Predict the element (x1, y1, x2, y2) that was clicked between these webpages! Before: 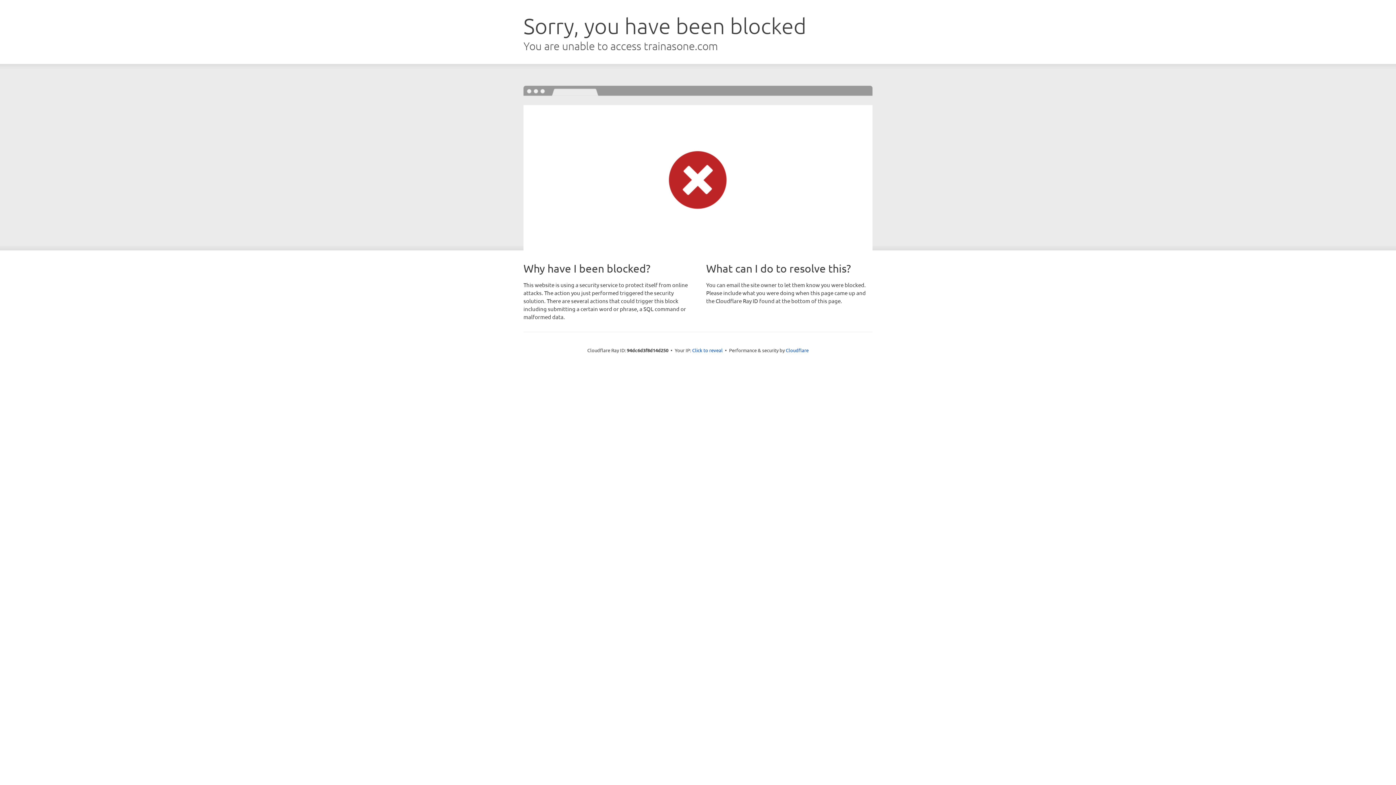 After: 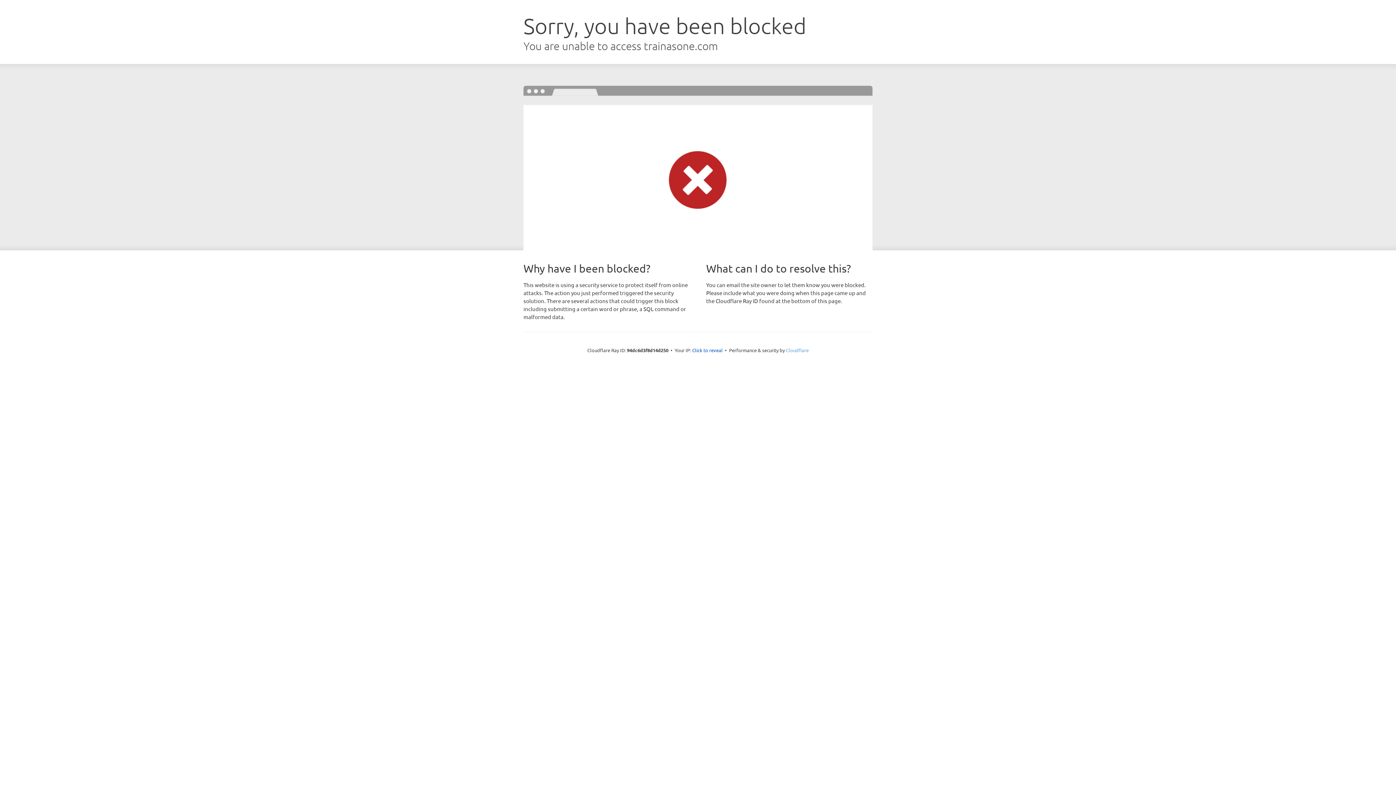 Action: bbox: (786, 347, 808, 353) label: Cloudflare